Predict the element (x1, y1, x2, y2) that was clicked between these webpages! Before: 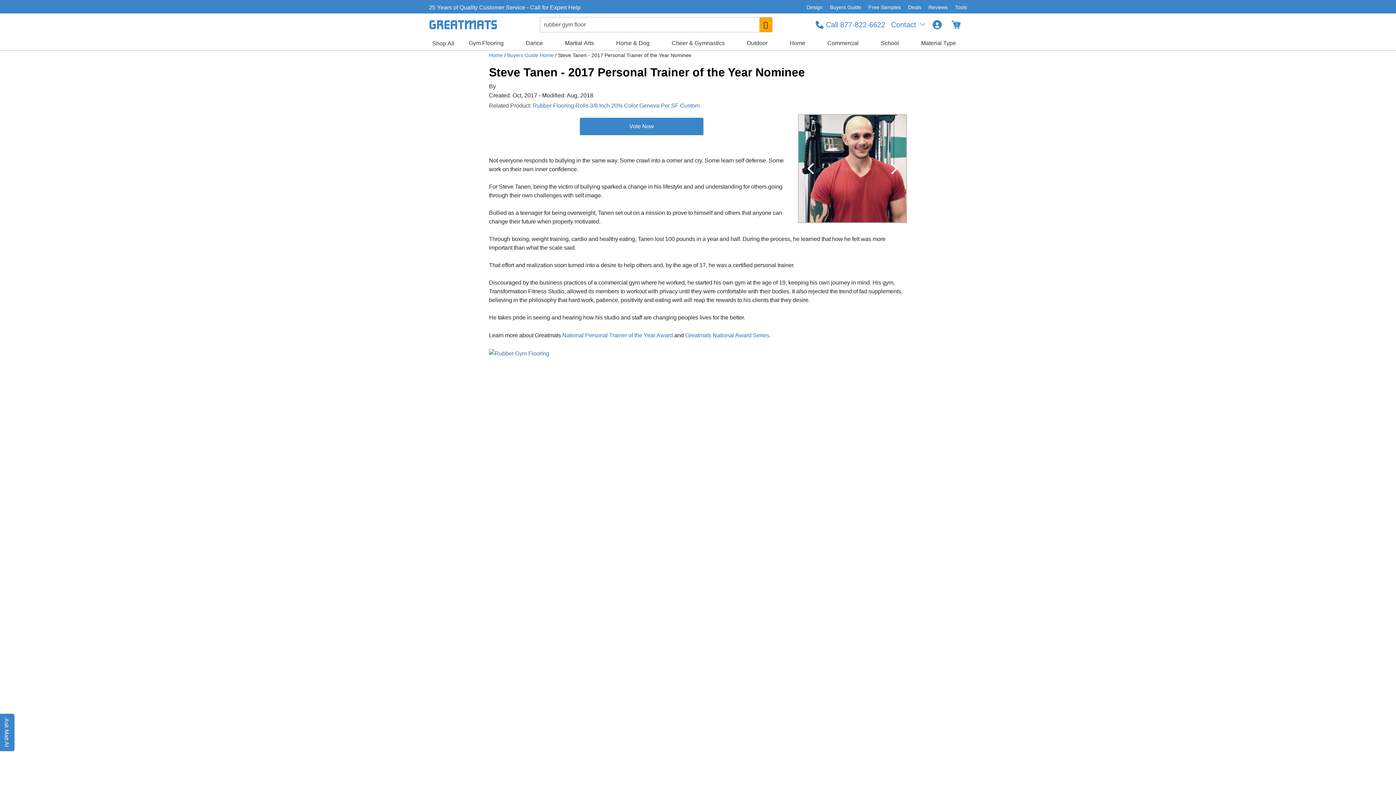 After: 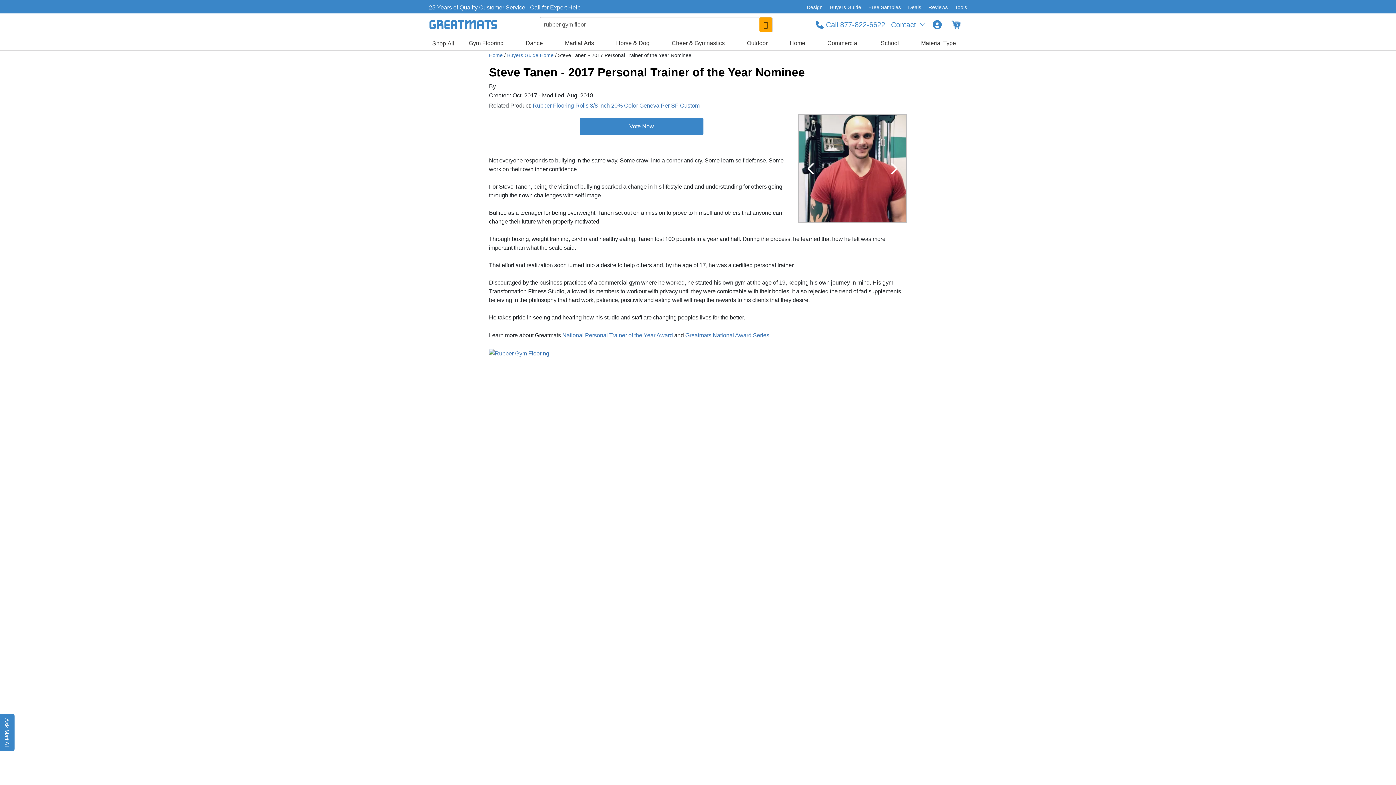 Action: label: Greatmats National Award Series. bbox: (685, 332, 770, 338)